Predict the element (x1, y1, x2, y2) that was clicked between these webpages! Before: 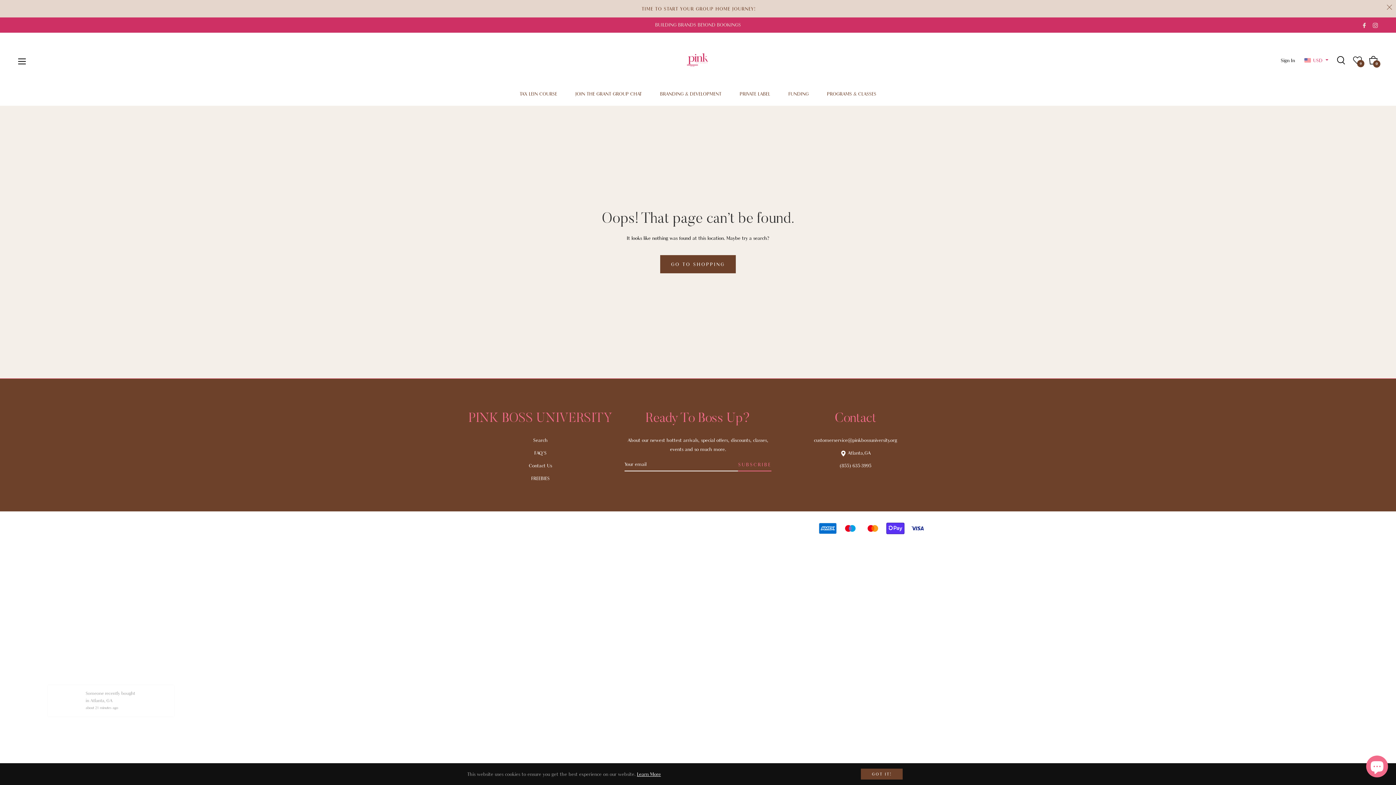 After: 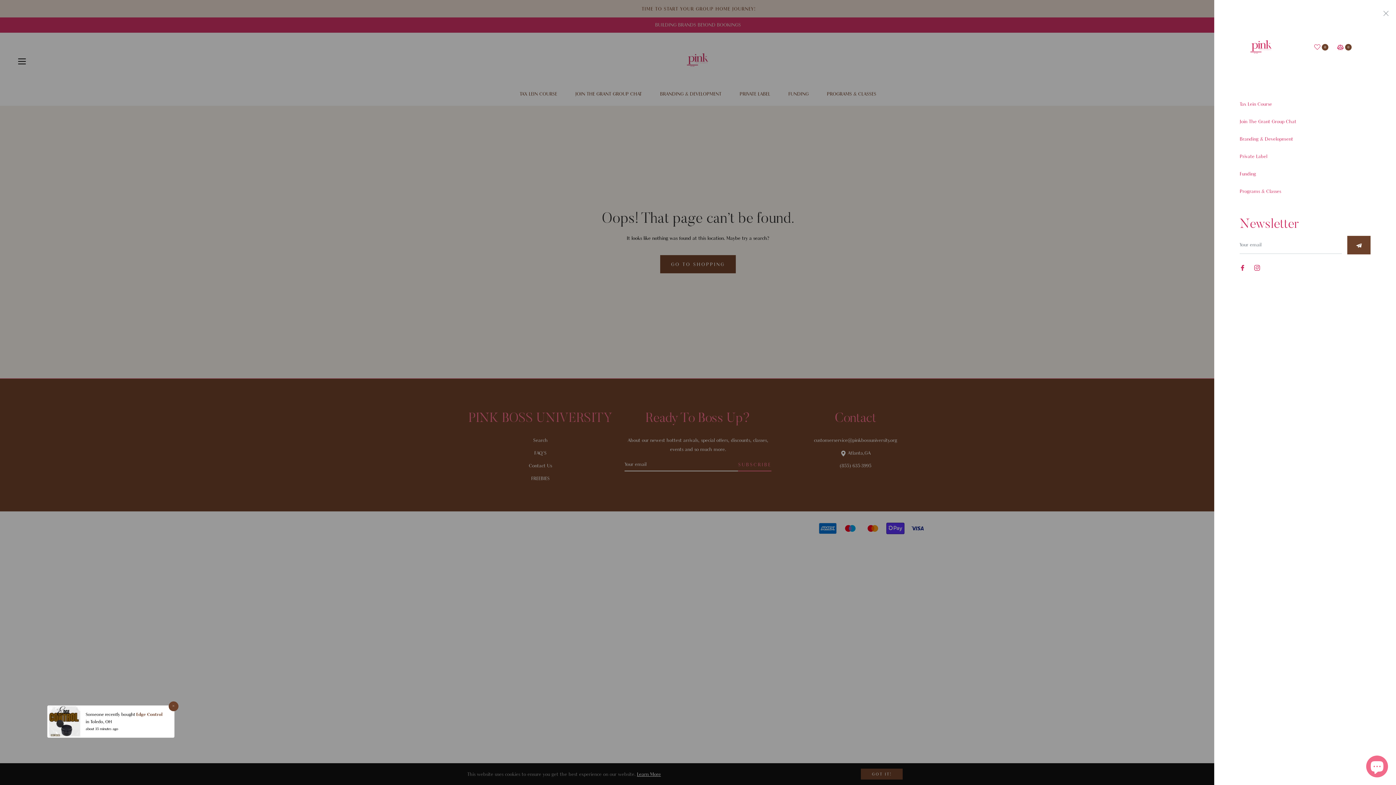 Action: bbox: (18, 56, 25, 64)